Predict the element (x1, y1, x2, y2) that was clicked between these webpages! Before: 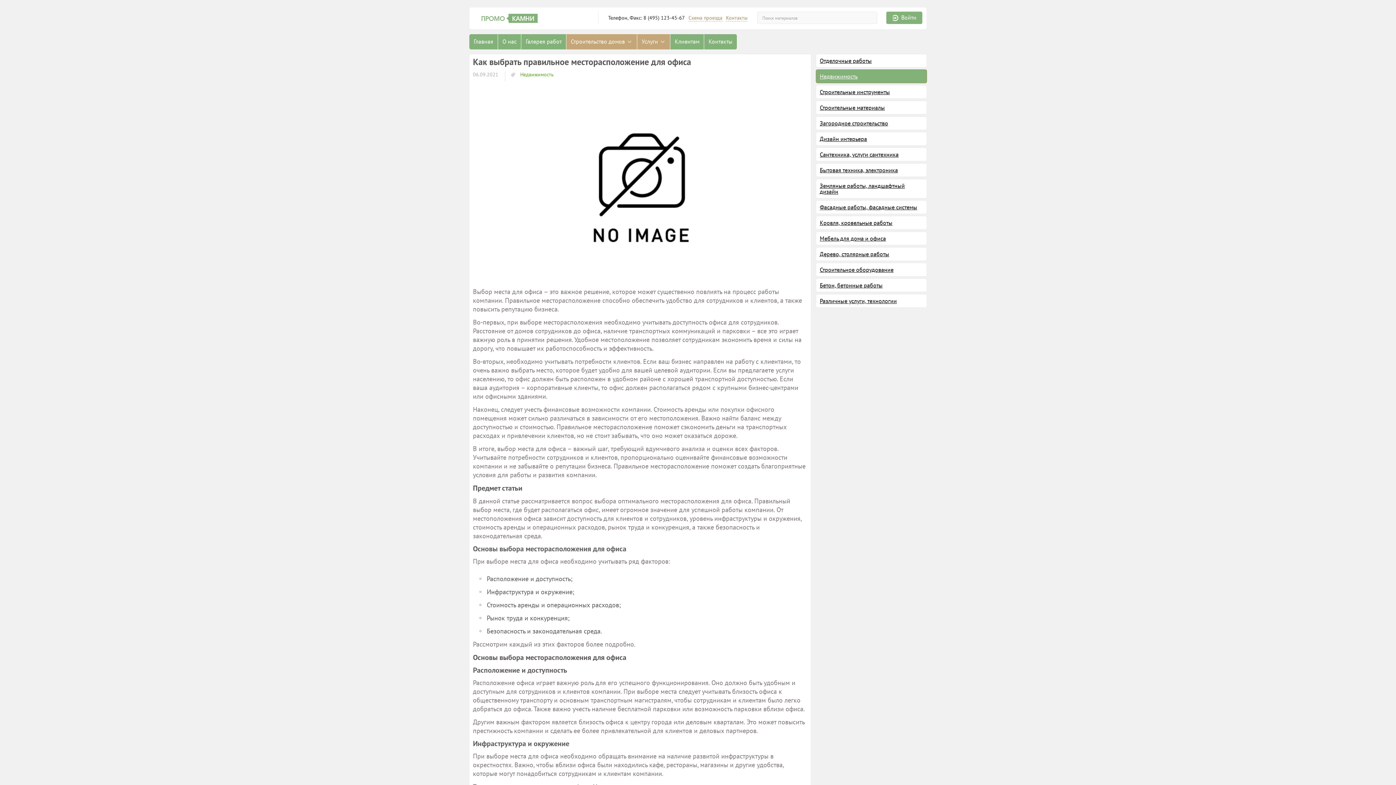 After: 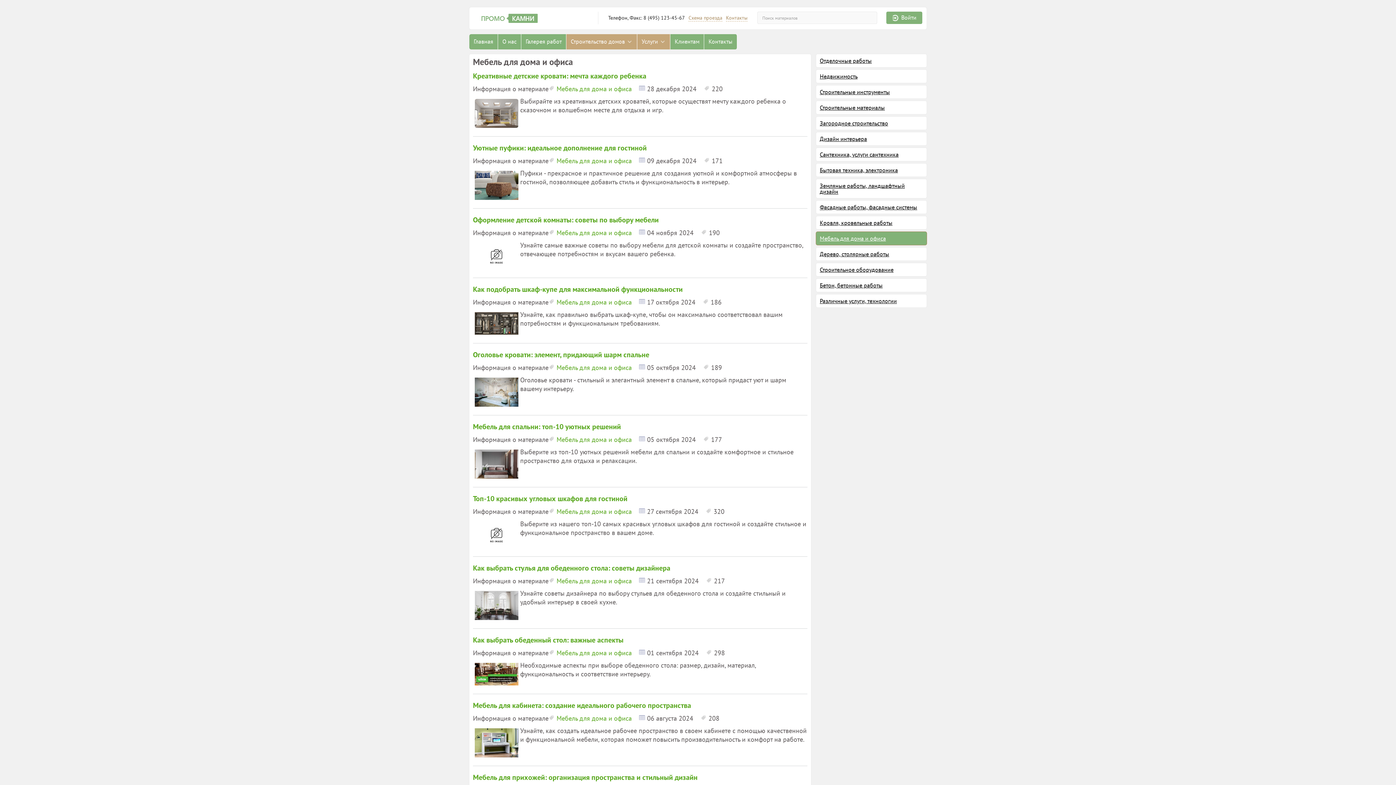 Action: label: Мебель для дома и офиса bbox: (820, 234, 886, 242)